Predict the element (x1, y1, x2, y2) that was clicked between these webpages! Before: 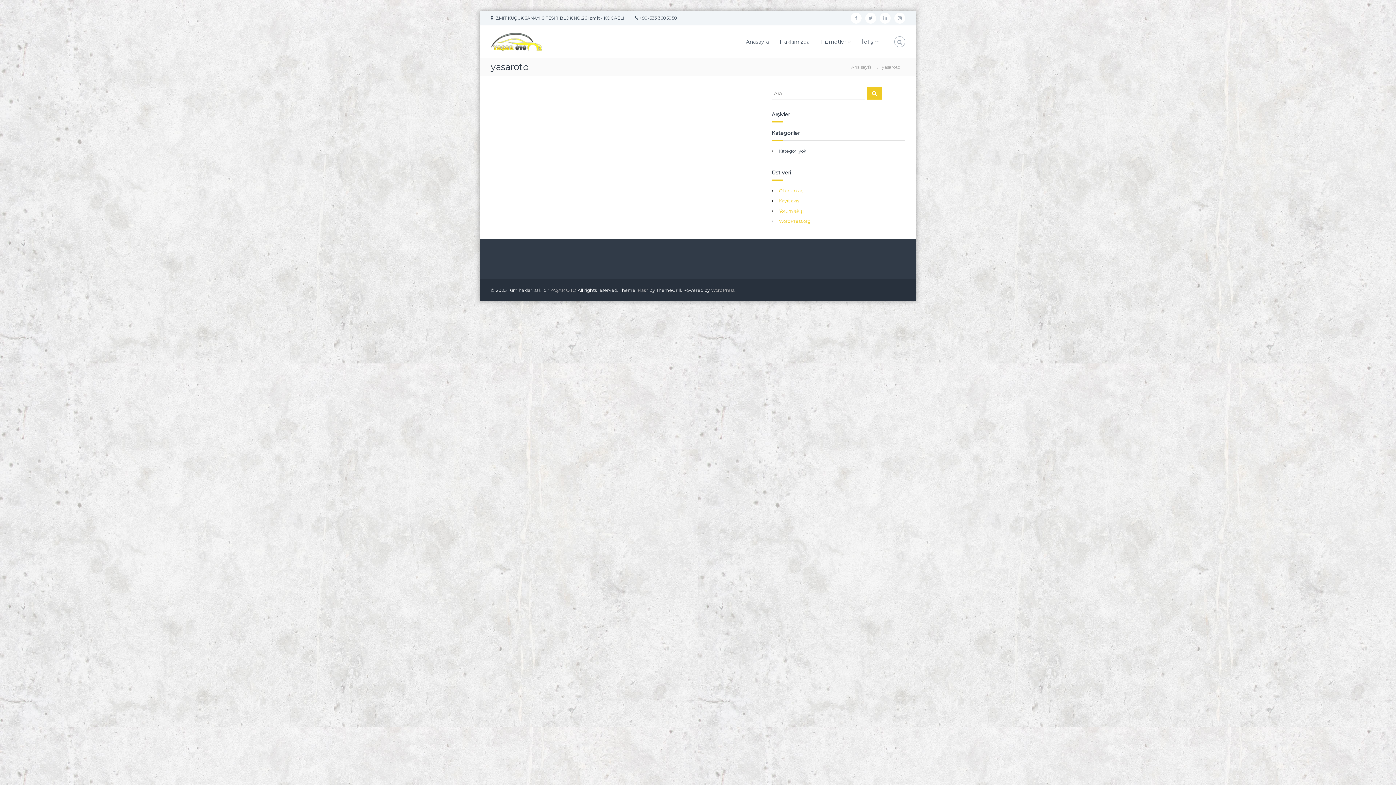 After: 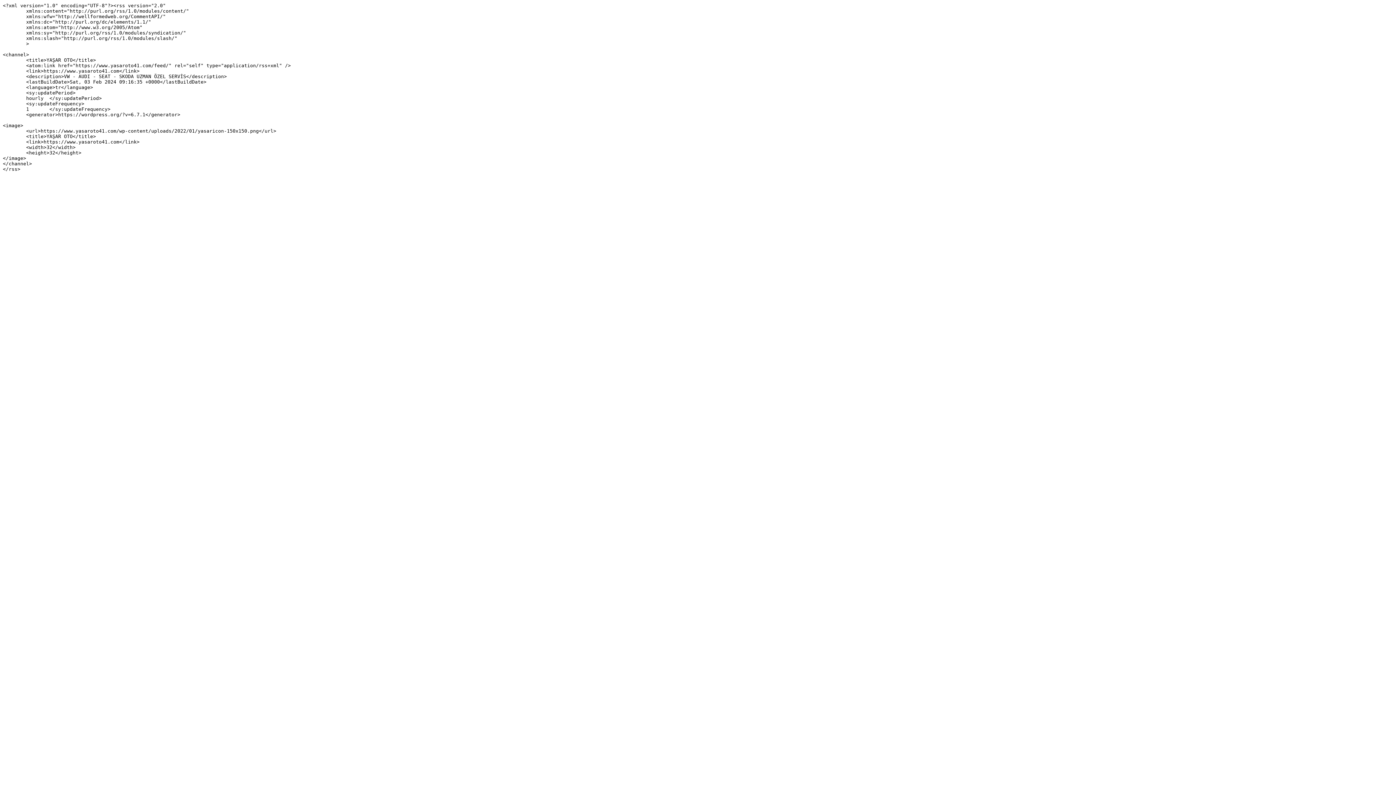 Action: label: Kayıt akışı bbox: (779, 198, 800, 203)